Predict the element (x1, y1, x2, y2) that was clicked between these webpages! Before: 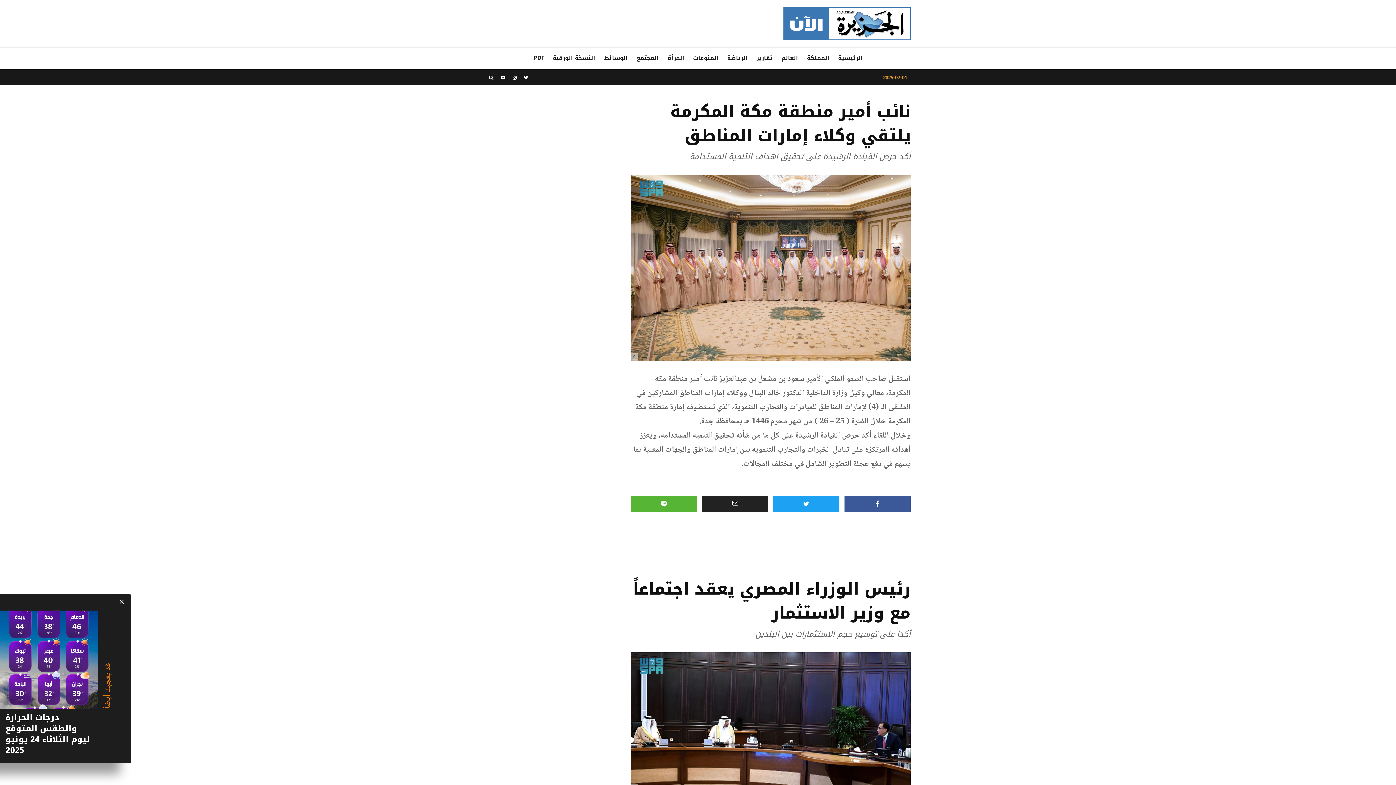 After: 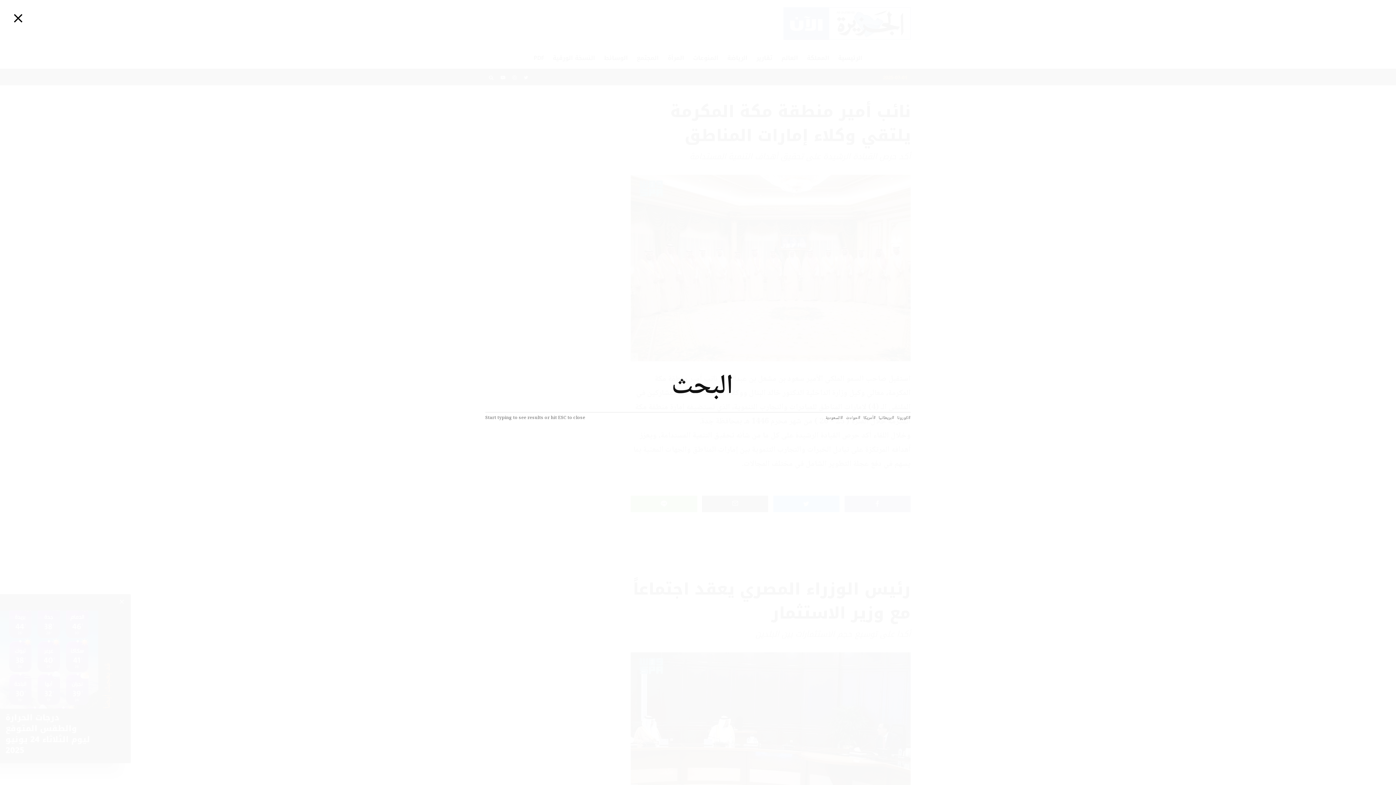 Action: bbox: (485, 71, 497, 83)